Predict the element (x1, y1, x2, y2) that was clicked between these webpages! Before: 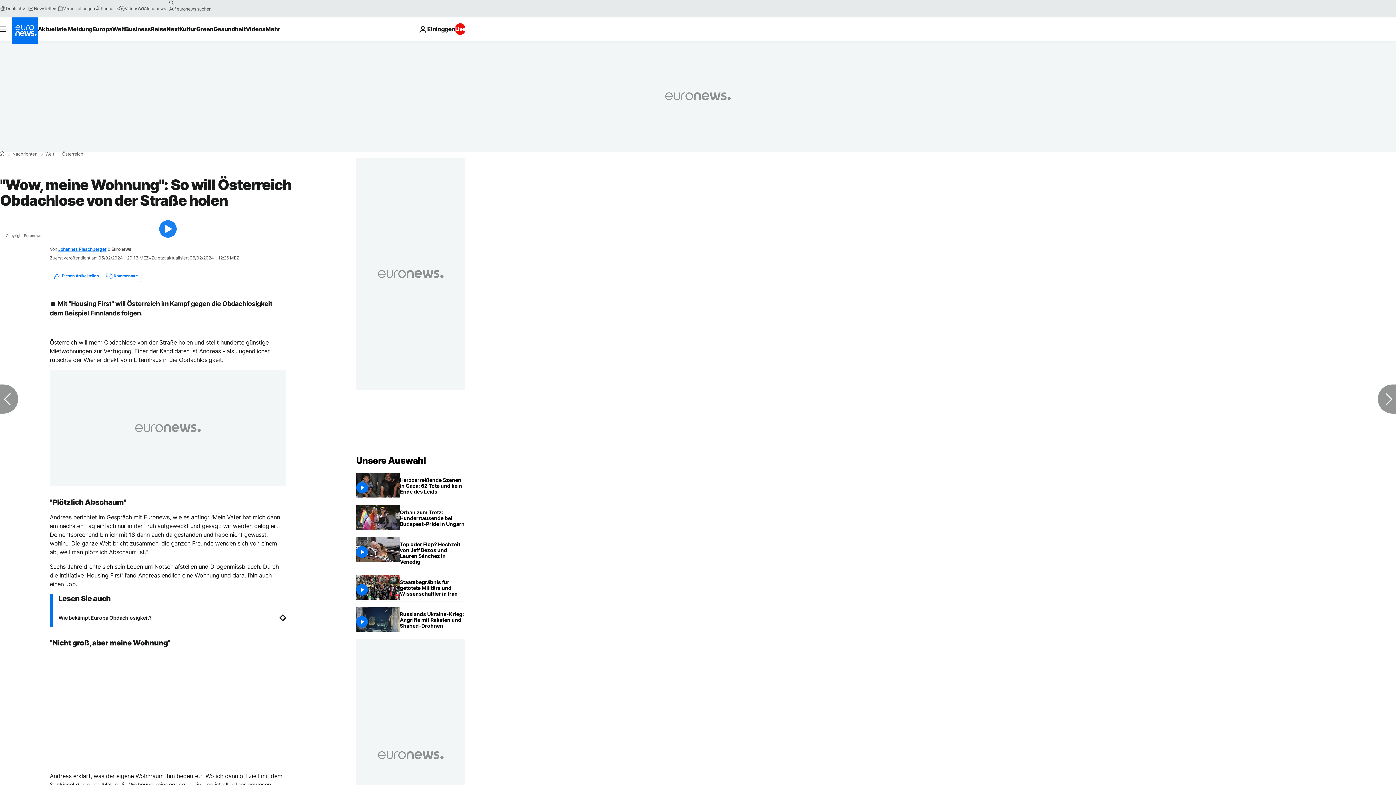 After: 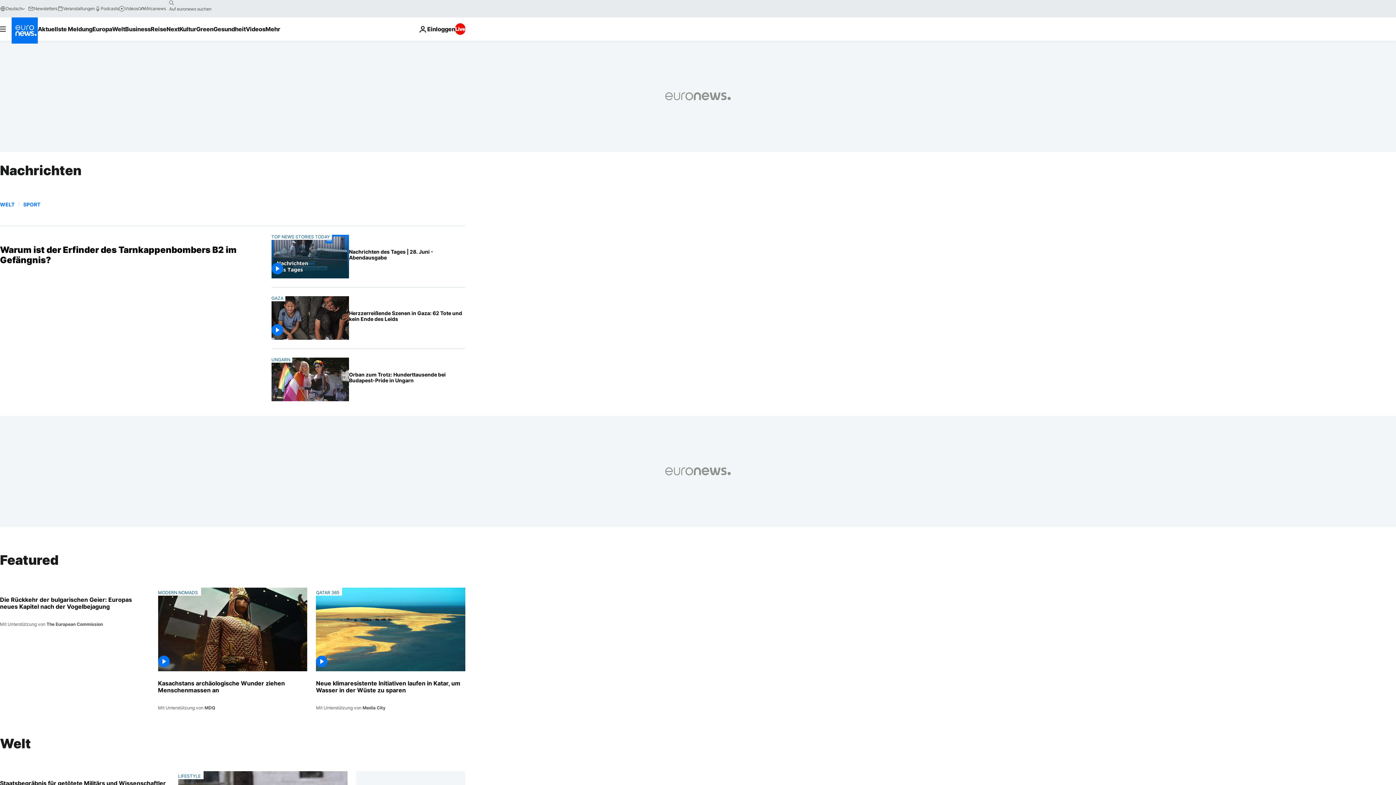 Action: bbox: (12, 152, 37, 156) label: Nachrichten